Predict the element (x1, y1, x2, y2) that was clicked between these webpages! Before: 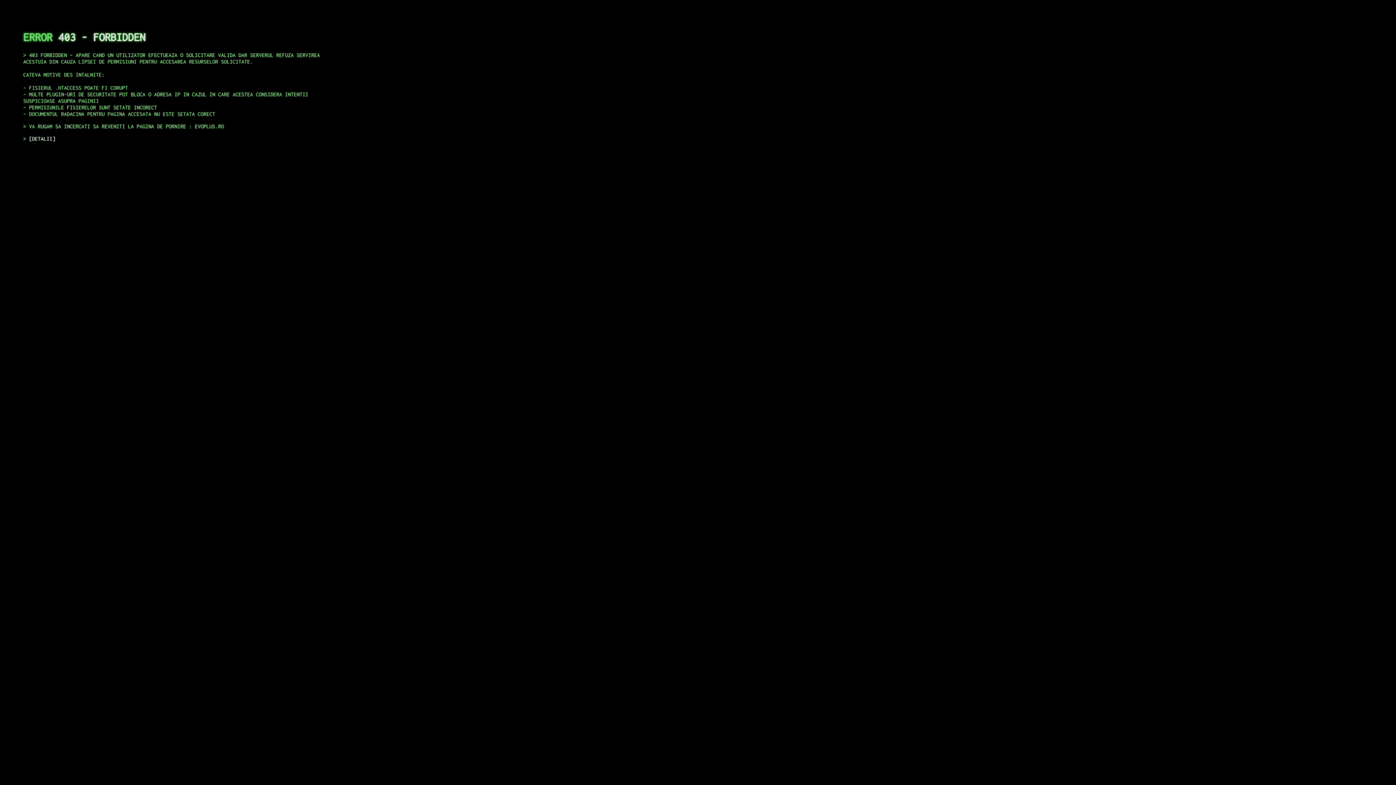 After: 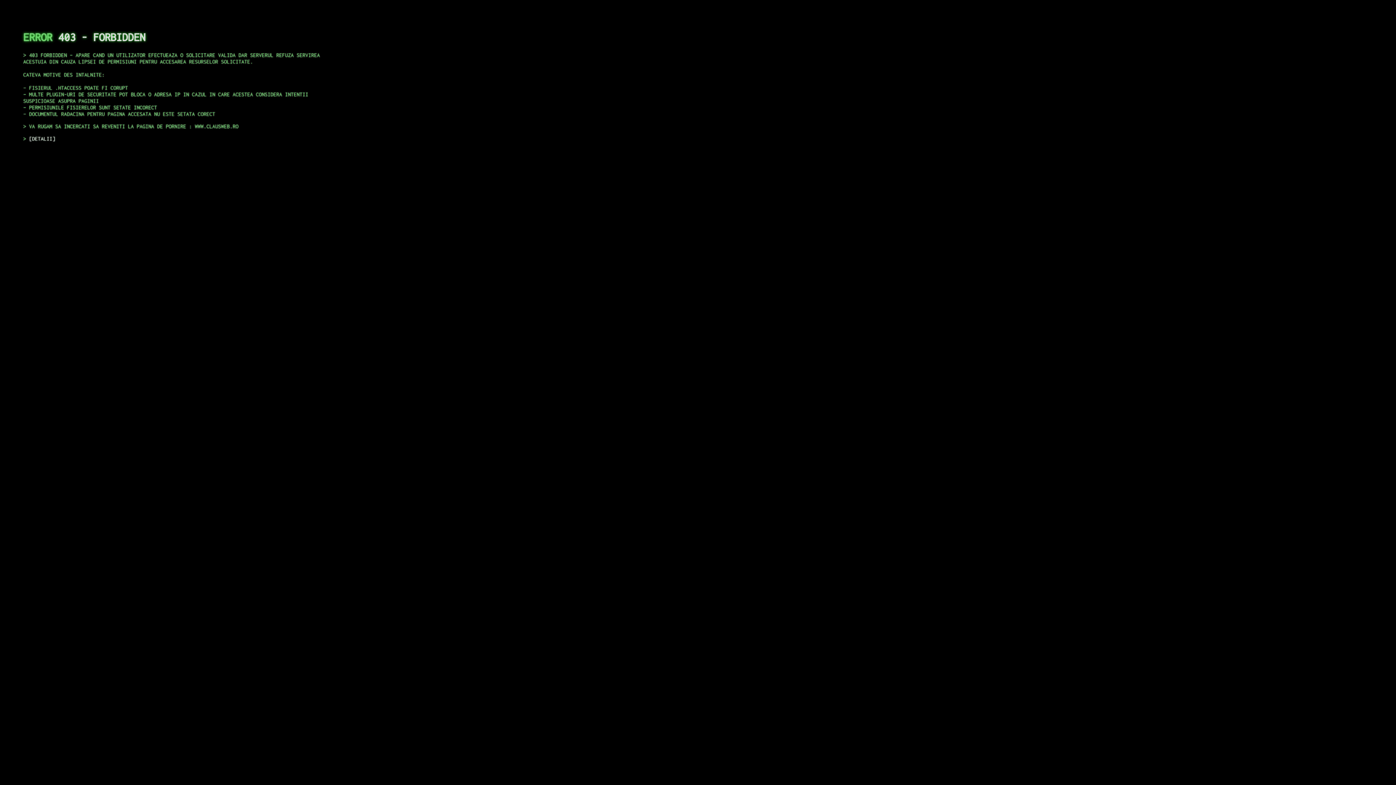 Action: bbox: (29, 135, 55, 141) label: DETALII